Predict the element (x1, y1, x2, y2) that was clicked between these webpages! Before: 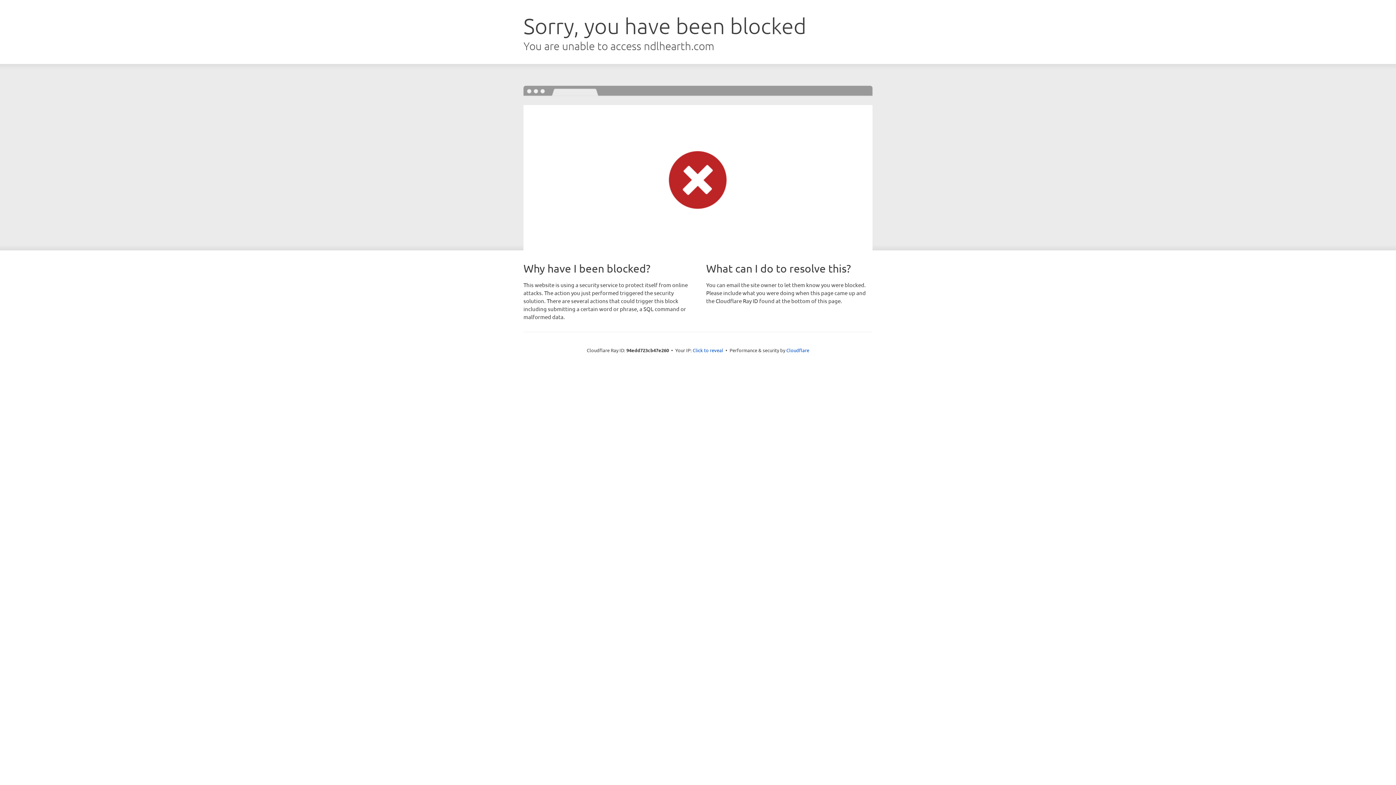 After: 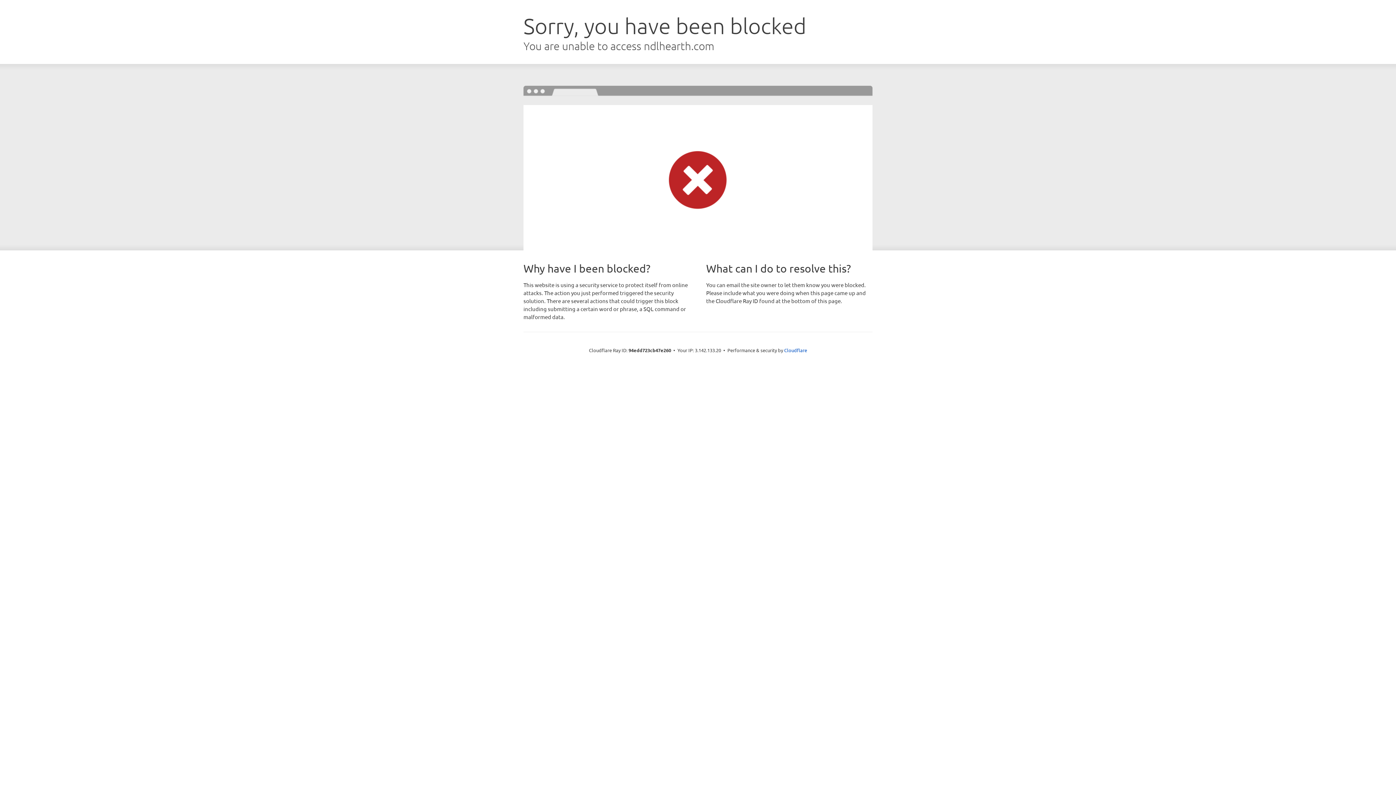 Action: label: Click to reveal bbox: (692, 346, 723, 353)